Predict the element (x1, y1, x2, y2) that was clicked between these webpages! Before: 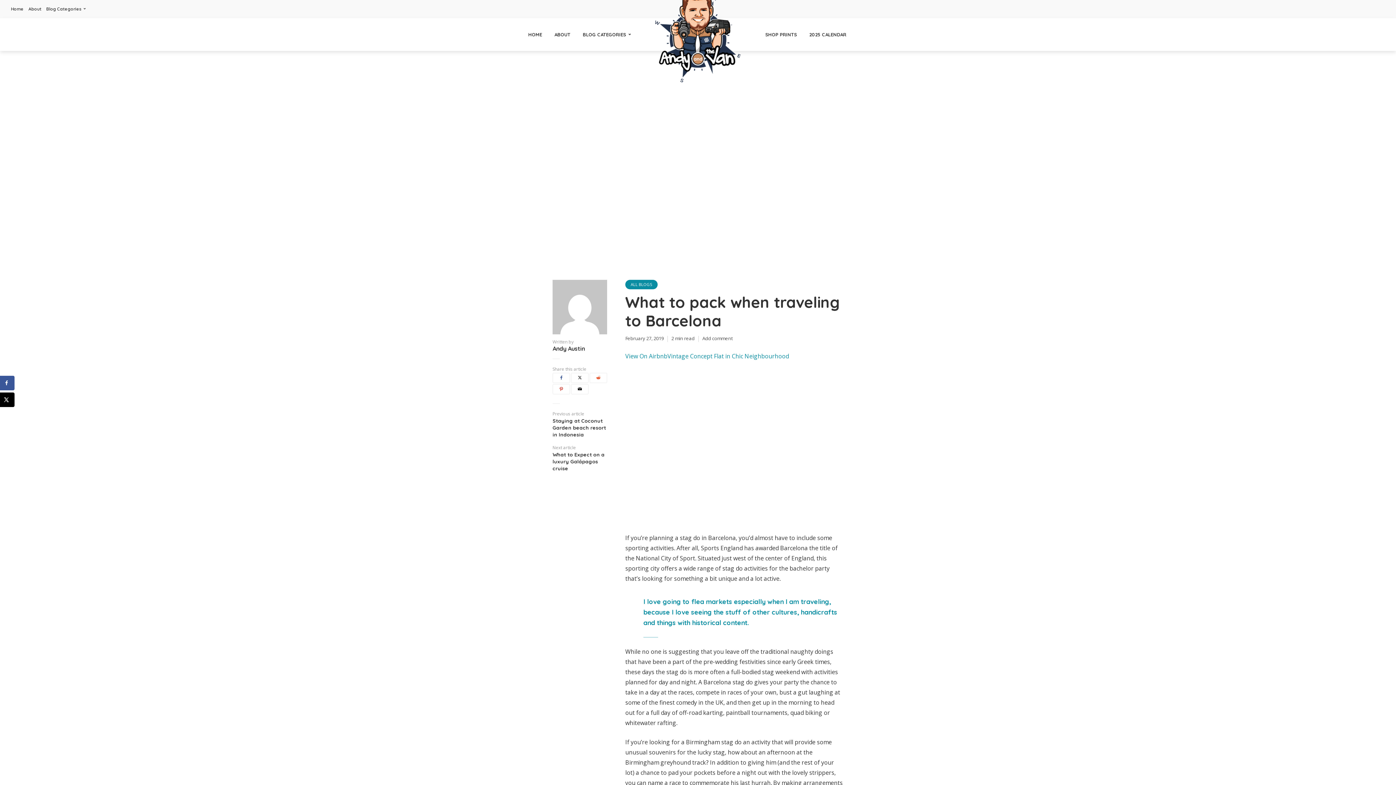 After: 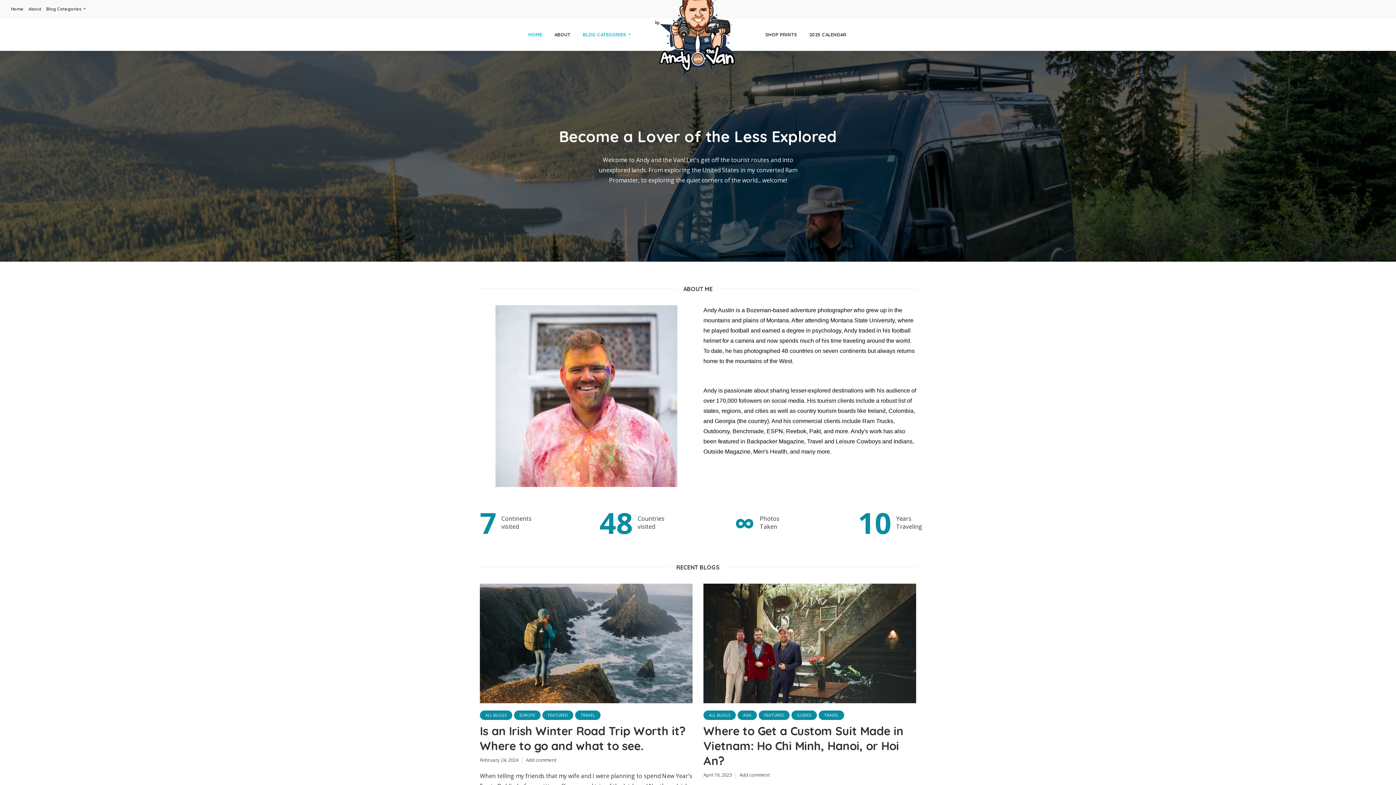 Action: label: Blog Categories bbox: (46, 3, 85, 14)